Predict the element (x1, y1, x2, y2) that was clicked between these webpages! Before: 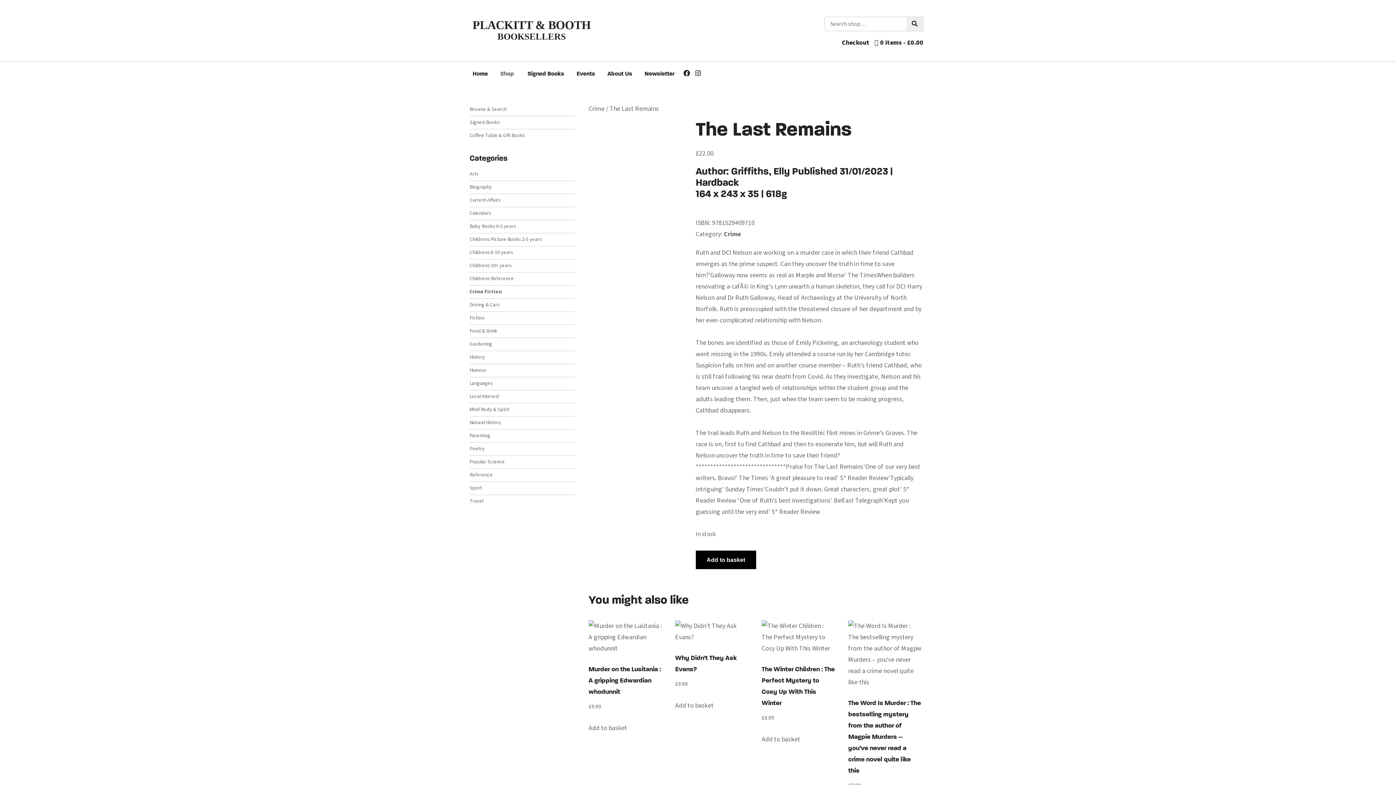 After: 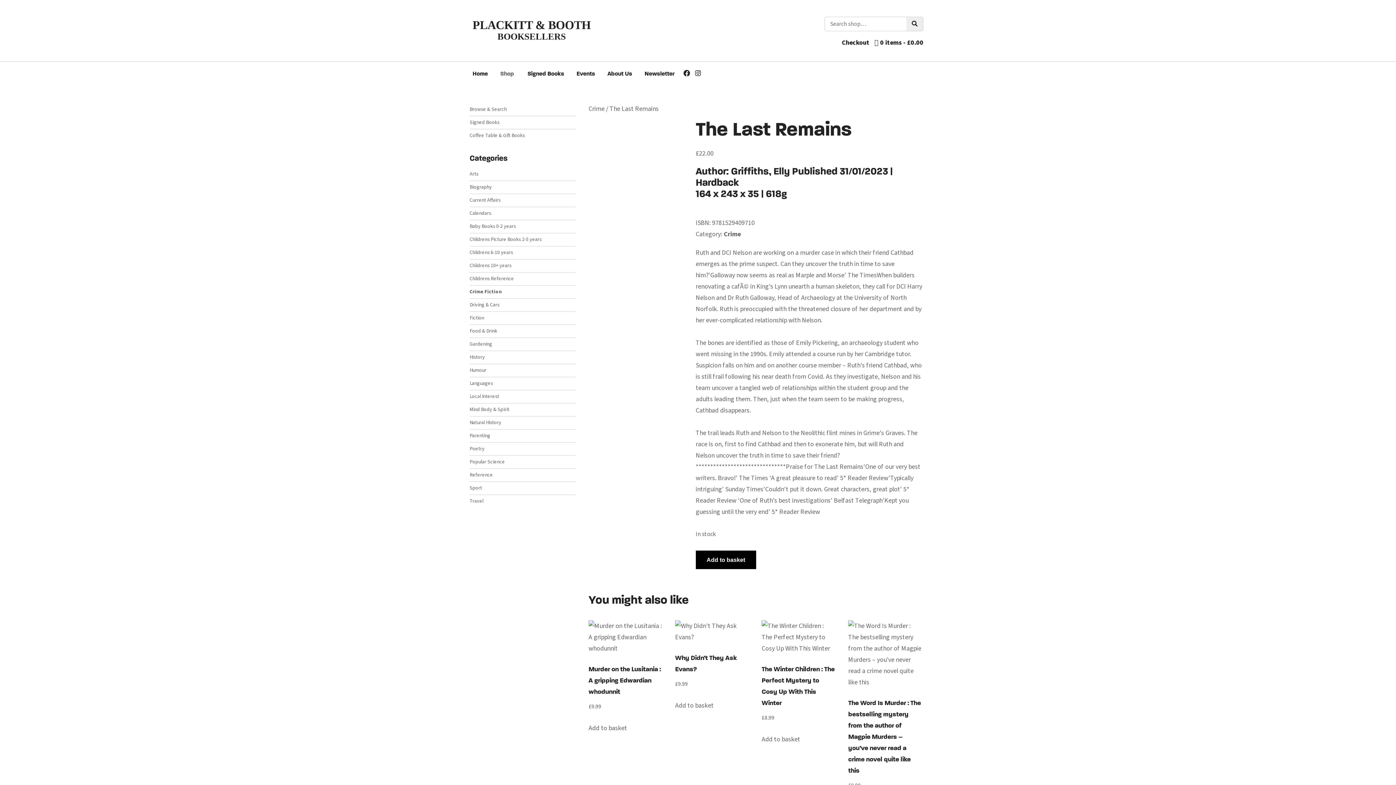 Action: bbox: (691, 67, 701, 78)